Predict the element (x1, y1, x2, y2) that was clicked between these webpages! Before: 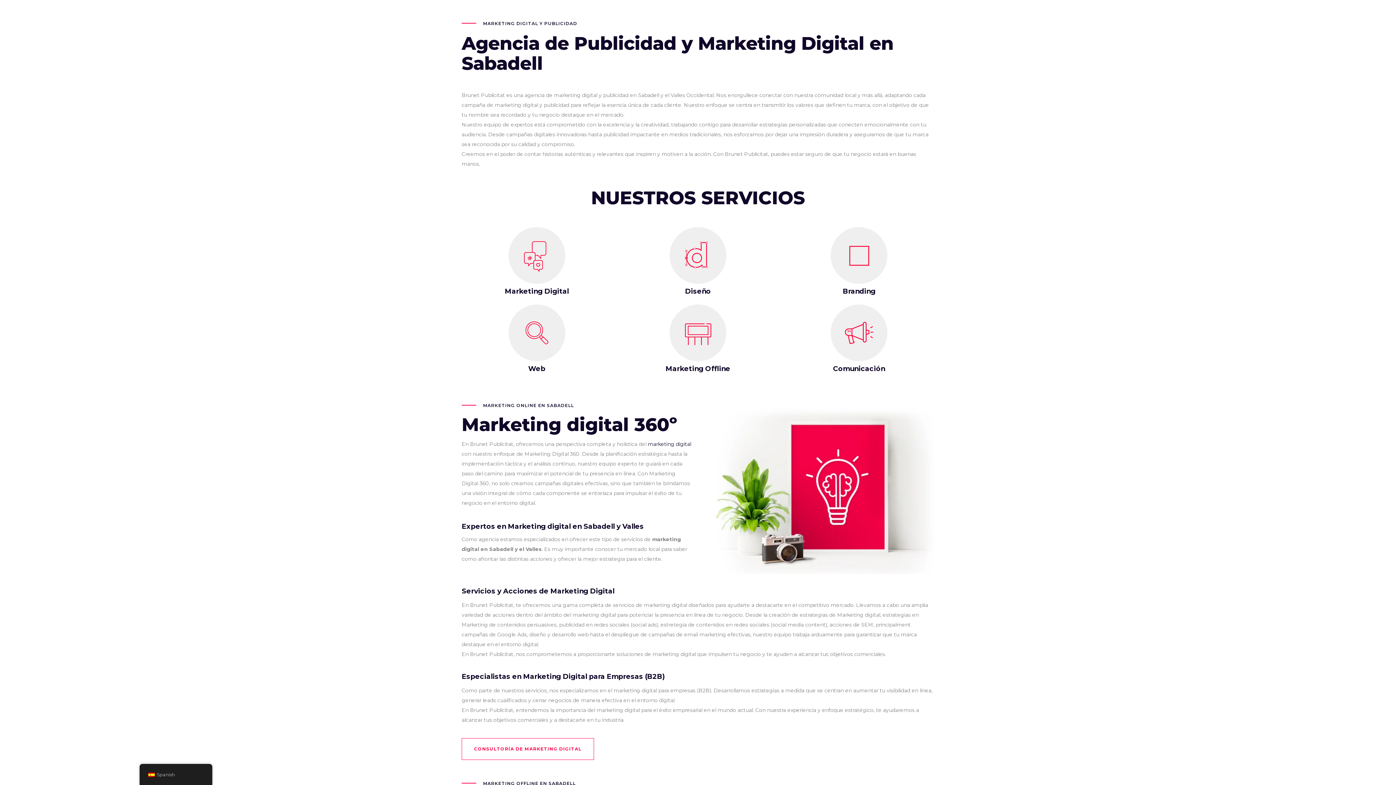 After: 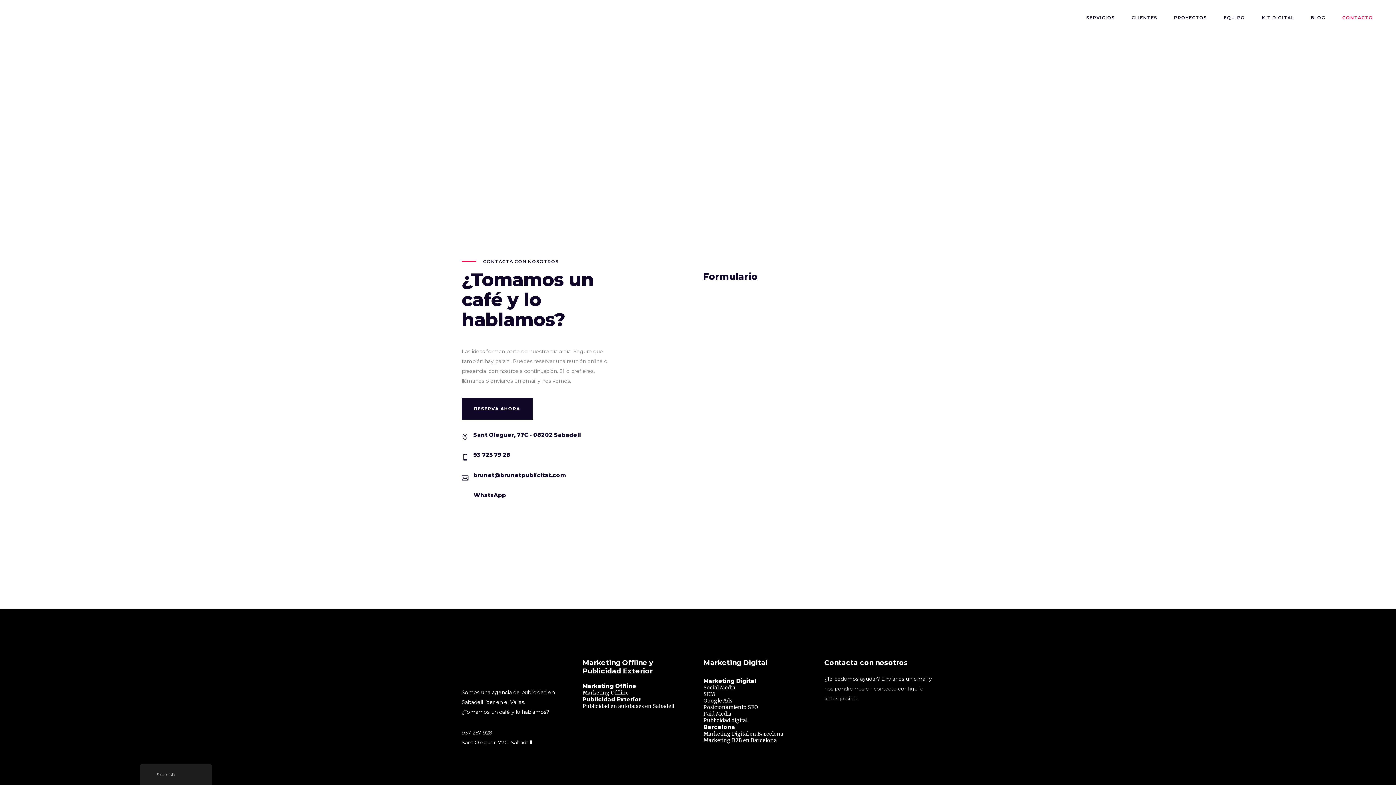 Action: bbox: (1334, 13, 1381, 21) label: CONTACTO